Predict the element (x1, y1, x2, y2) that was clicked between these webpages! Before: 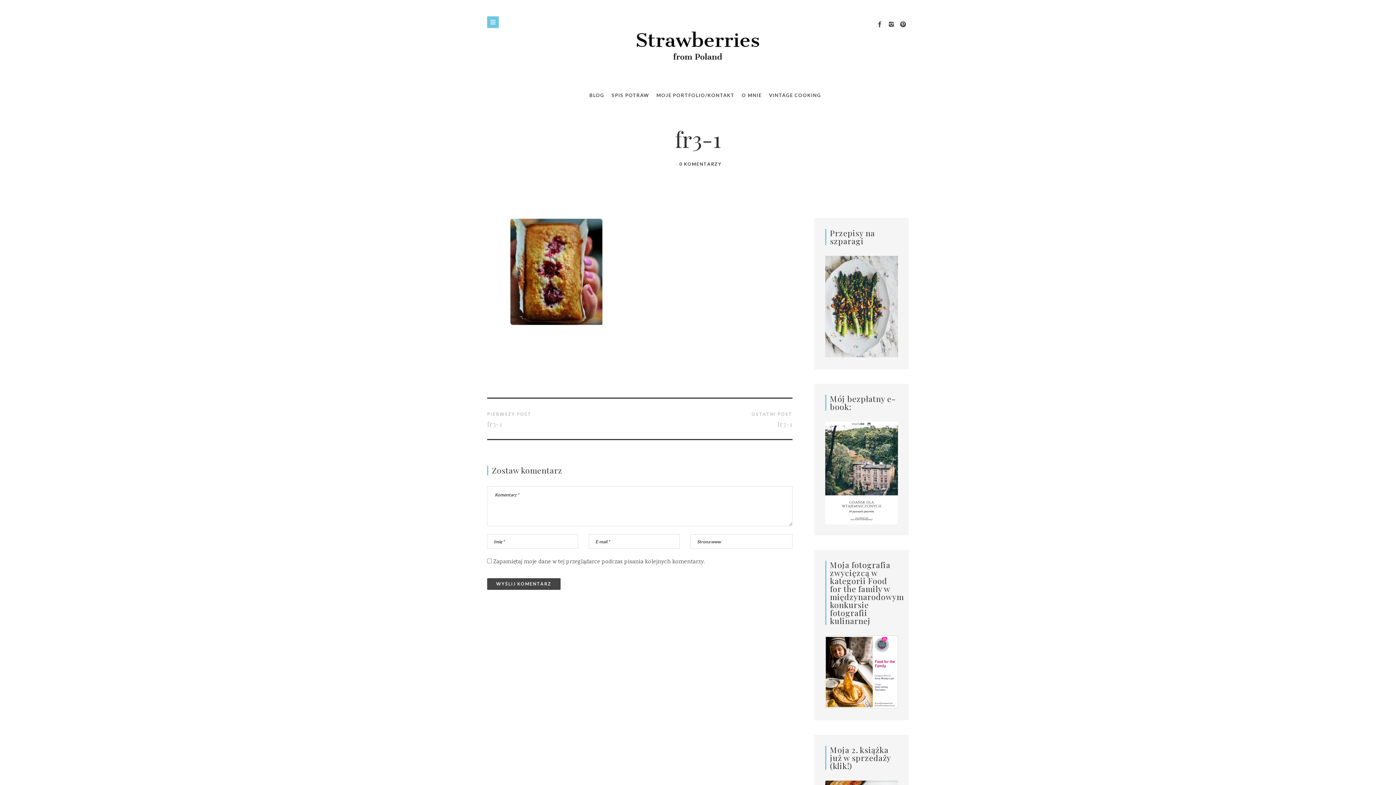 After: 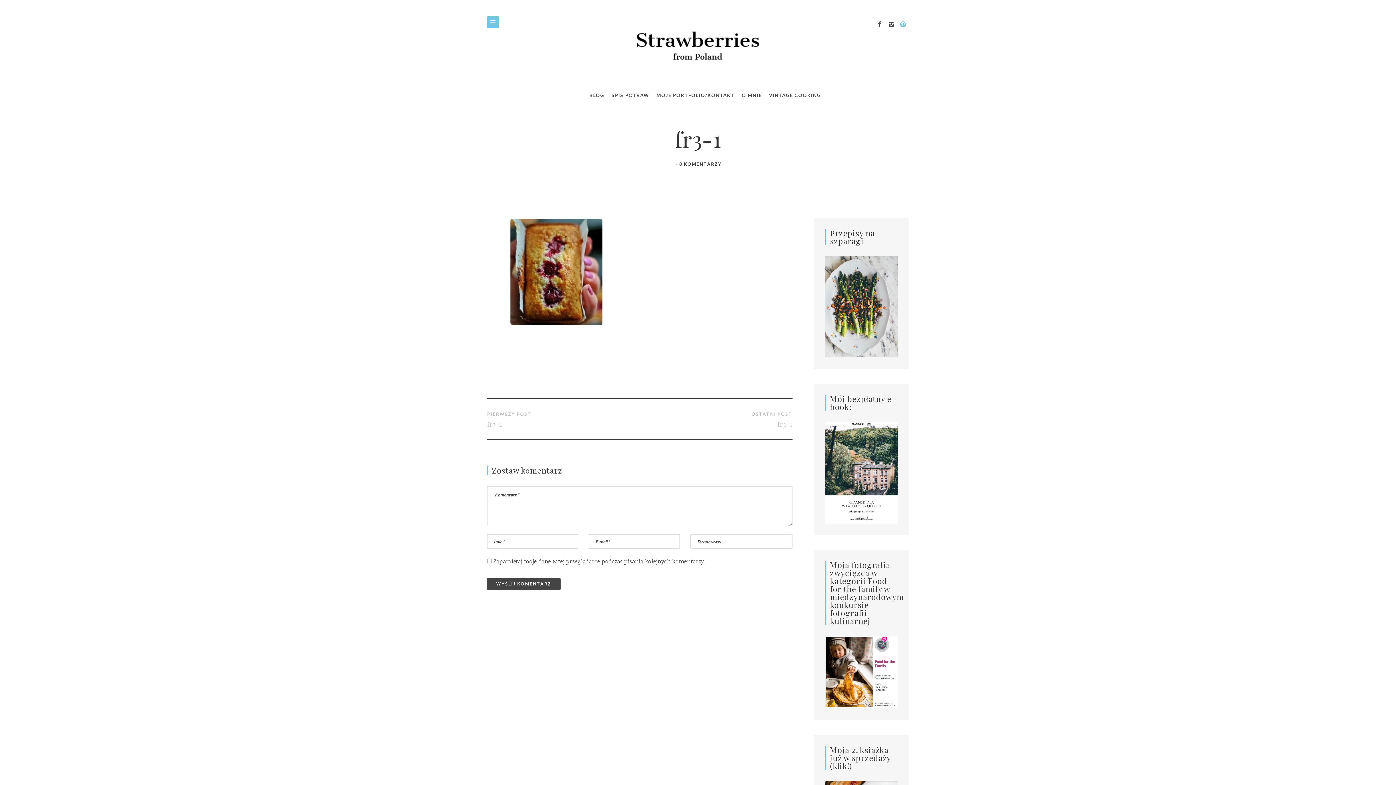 Action: bbox: (897, 18, 909, 31)